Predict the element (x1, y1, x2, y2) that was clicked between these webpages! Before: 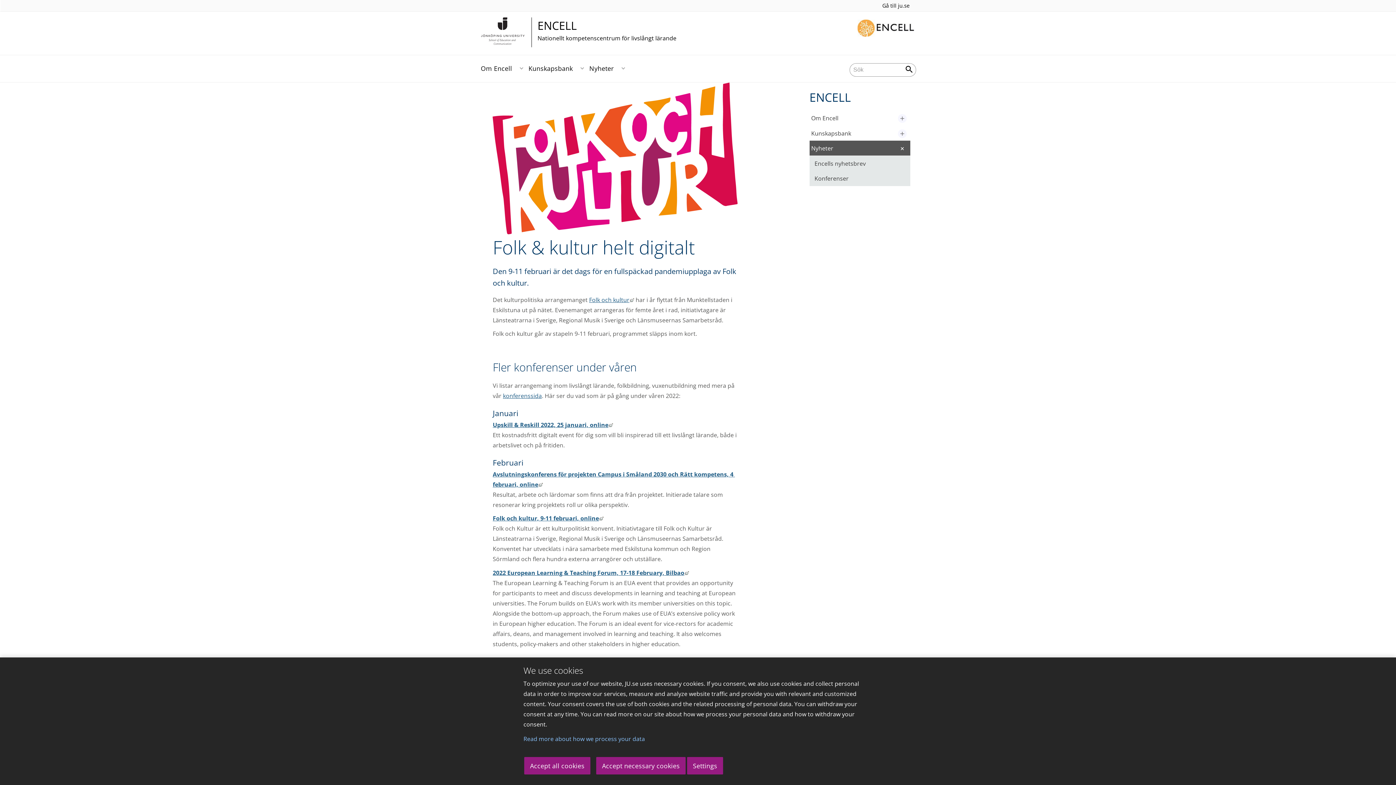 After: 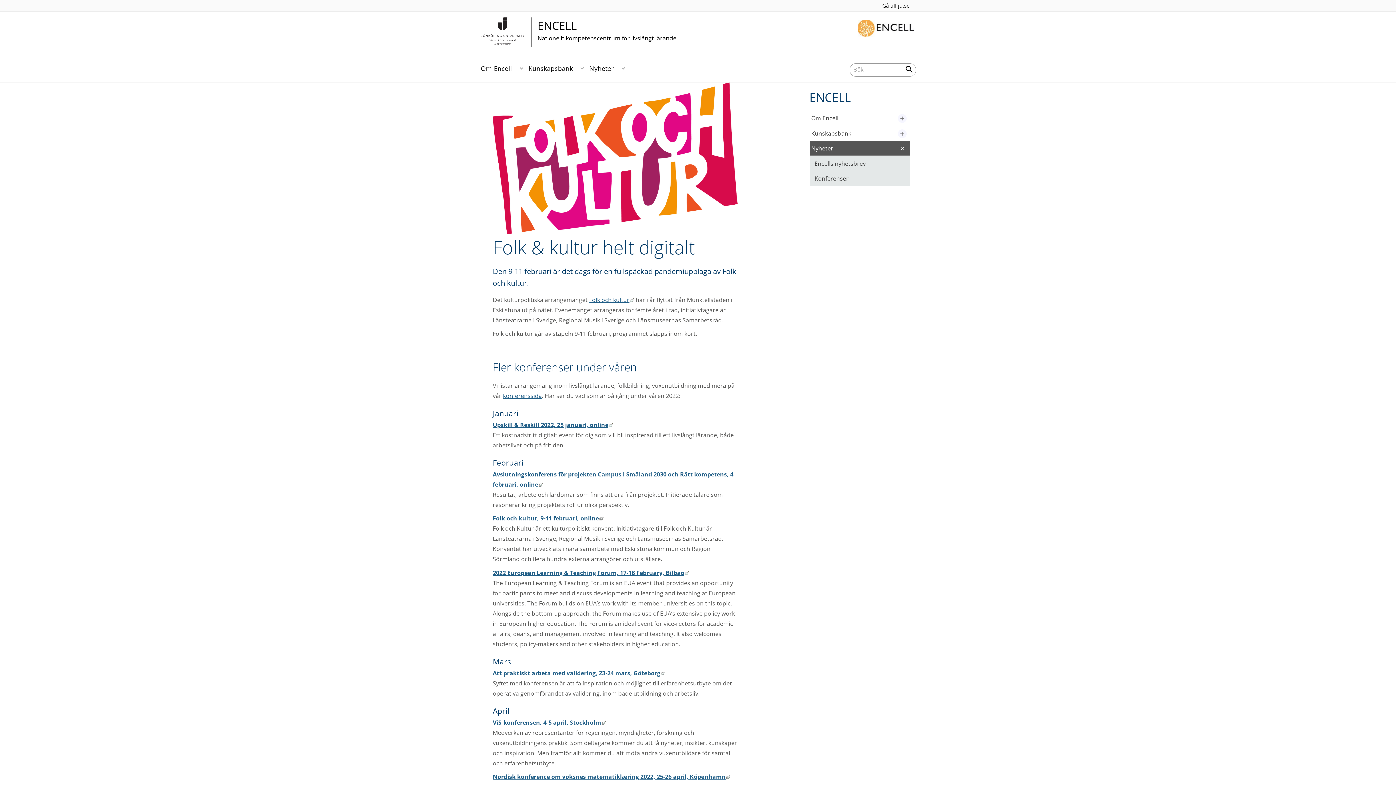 Action: label: Accept necessary cookies bbox: (596, 757, 685, 774)